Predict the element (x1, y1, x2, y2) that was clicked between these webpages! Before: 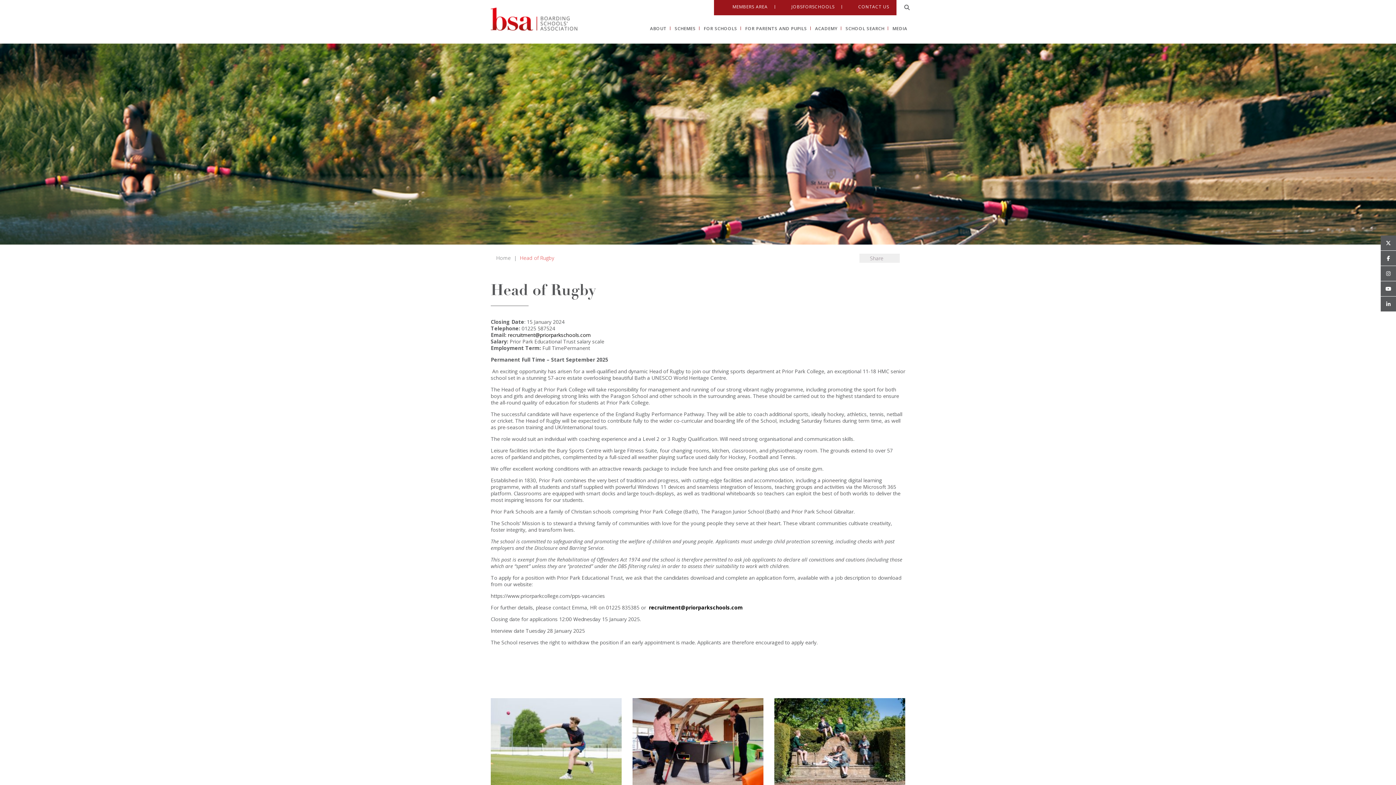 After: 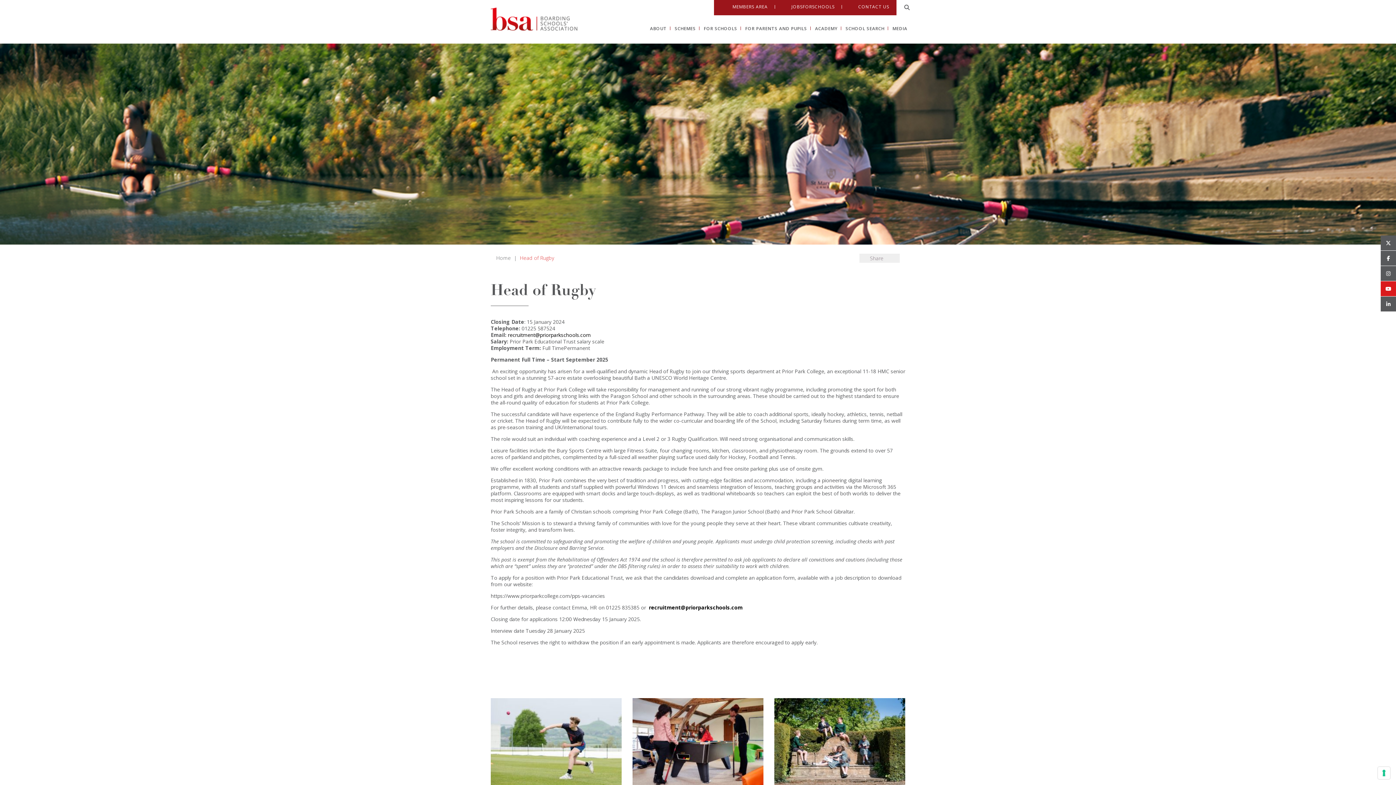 Action: label: Youtube bbox: (1381, 281, 1396, 296)